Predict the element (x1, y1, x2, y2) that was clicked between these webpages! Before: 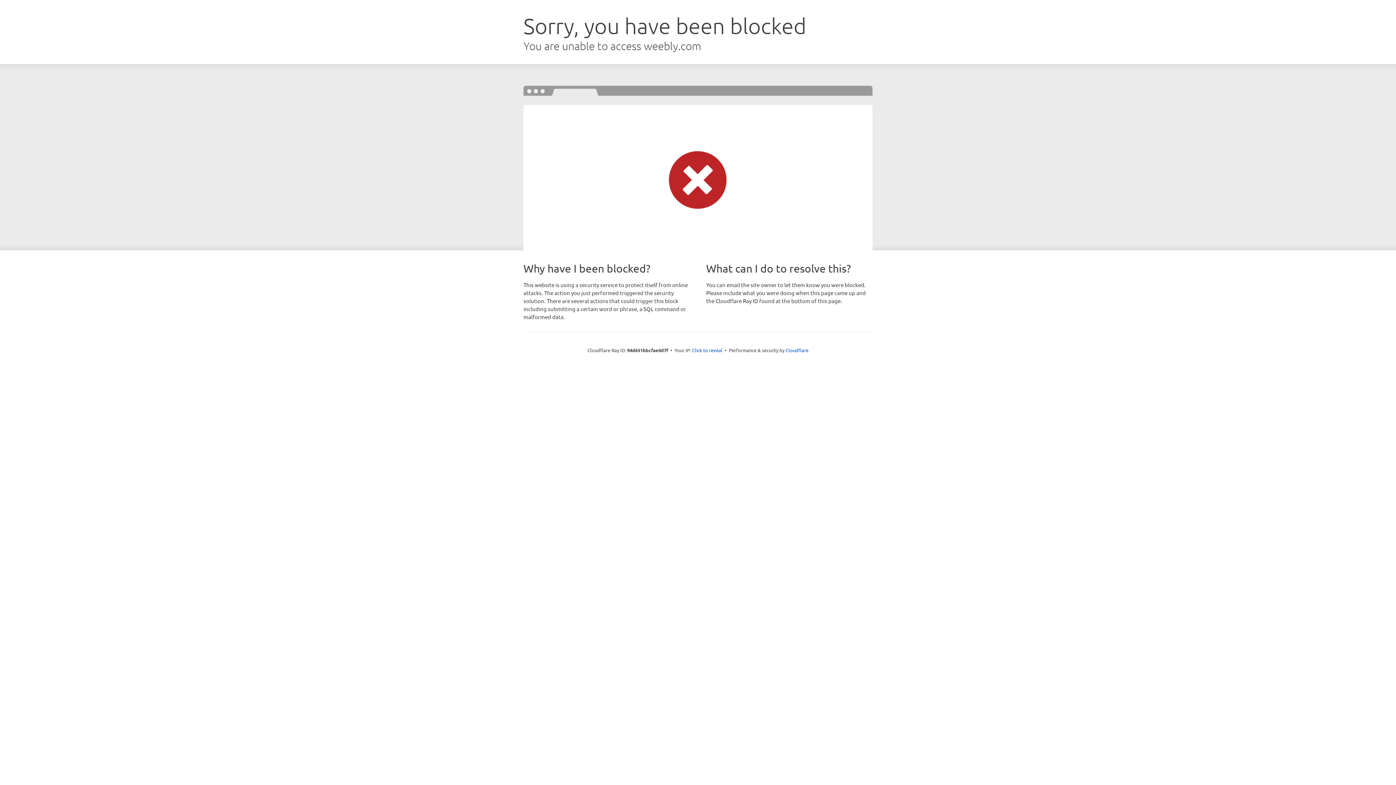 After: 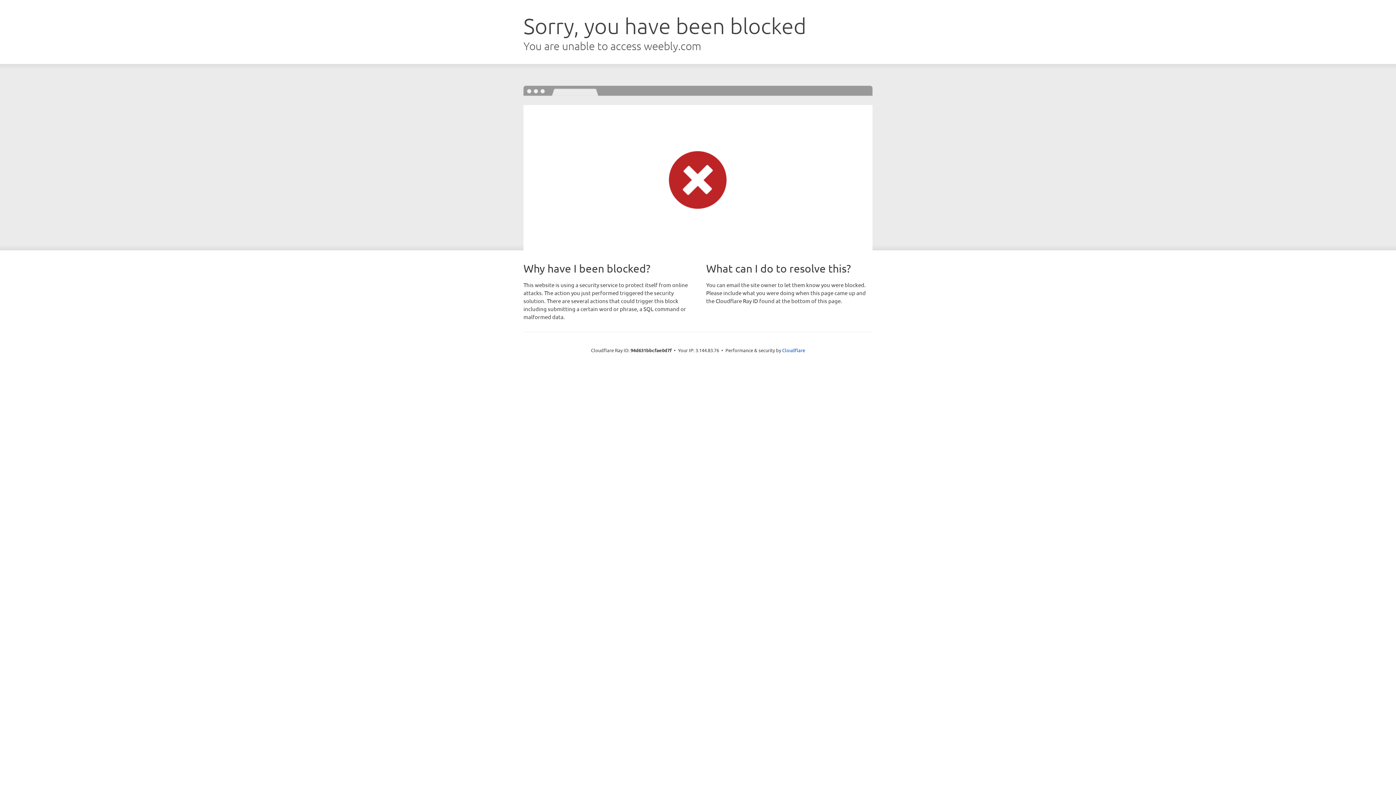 Action: label: Click to reveal bbox: (692, 346, 722, 353)